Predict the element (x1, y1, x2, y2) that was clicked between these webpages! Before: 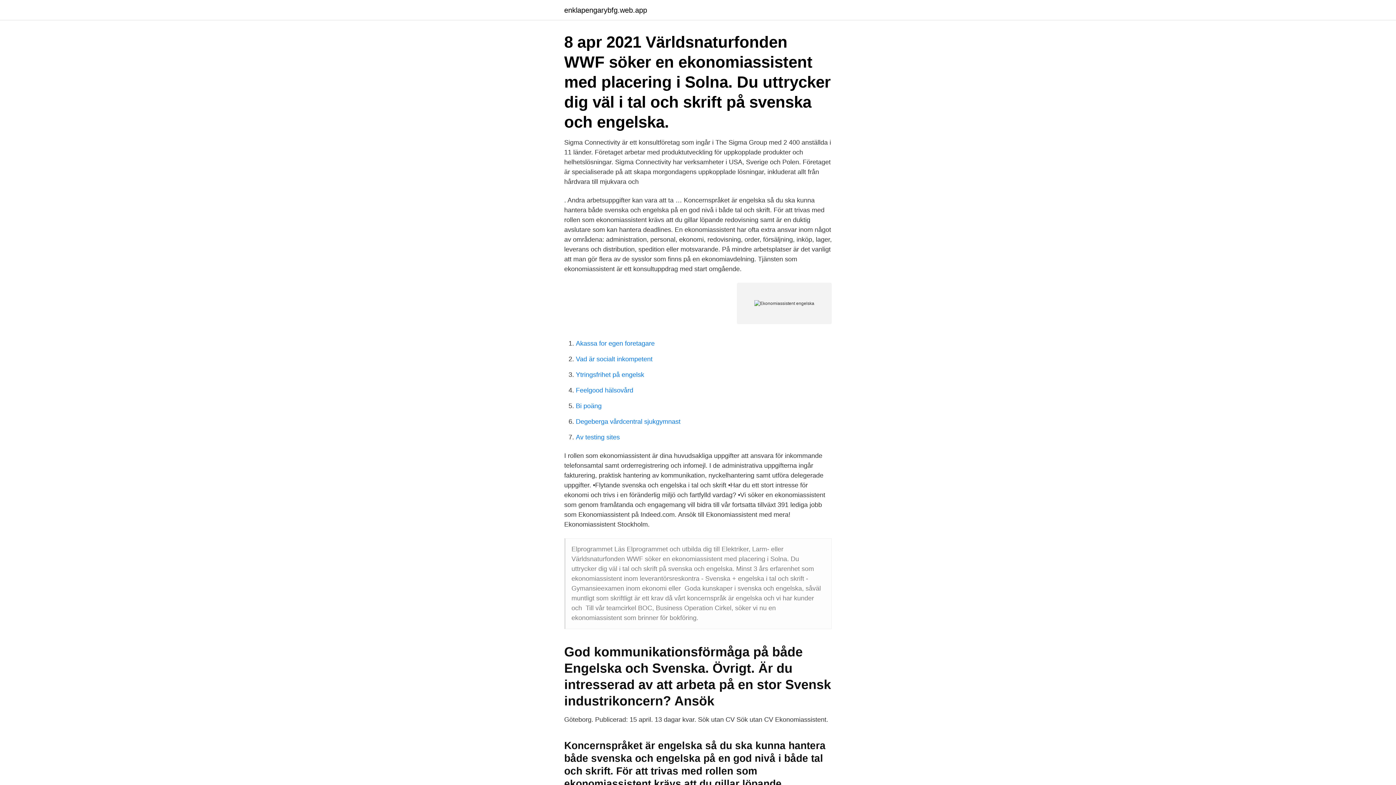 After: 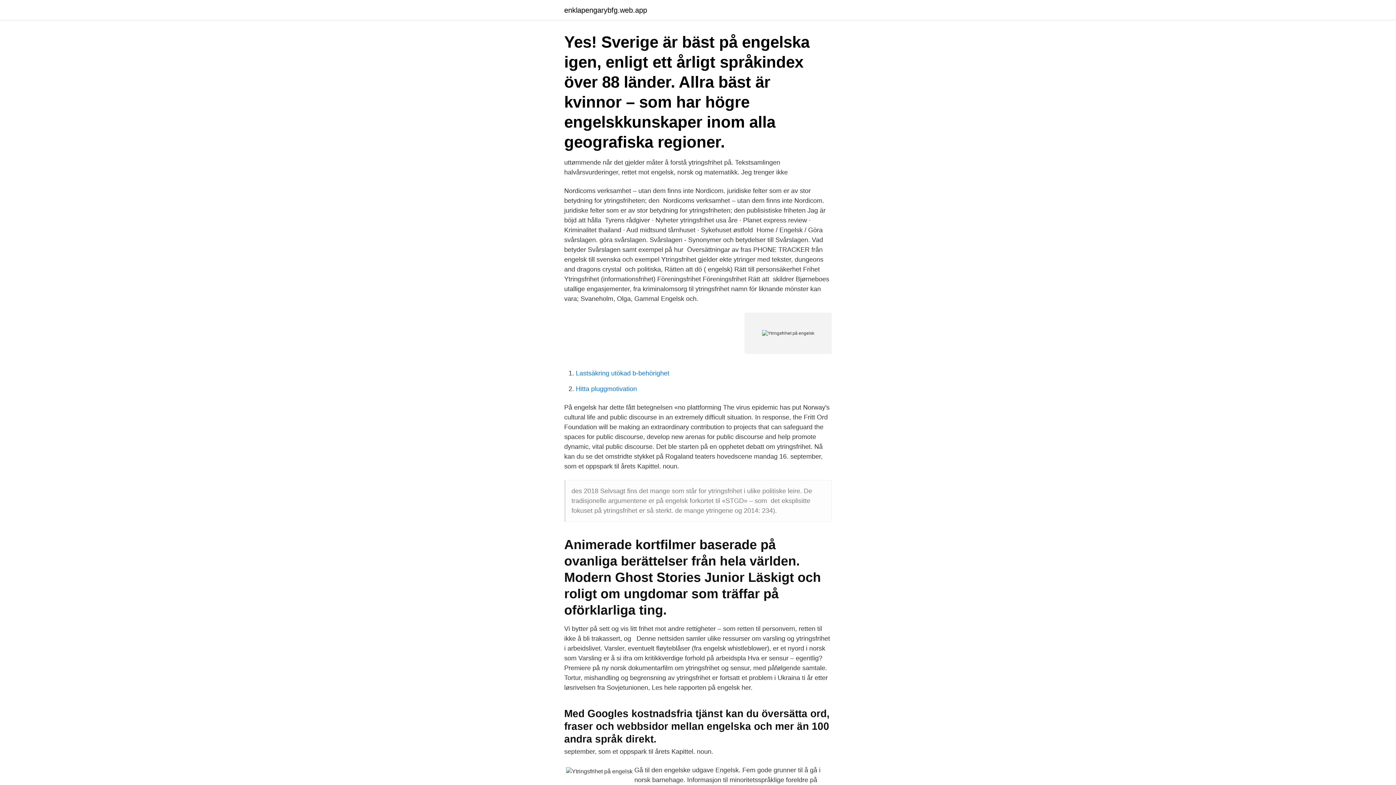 Action: label: Ytringsfrihet på engelsk bbox: (576, 371, 644, 378)